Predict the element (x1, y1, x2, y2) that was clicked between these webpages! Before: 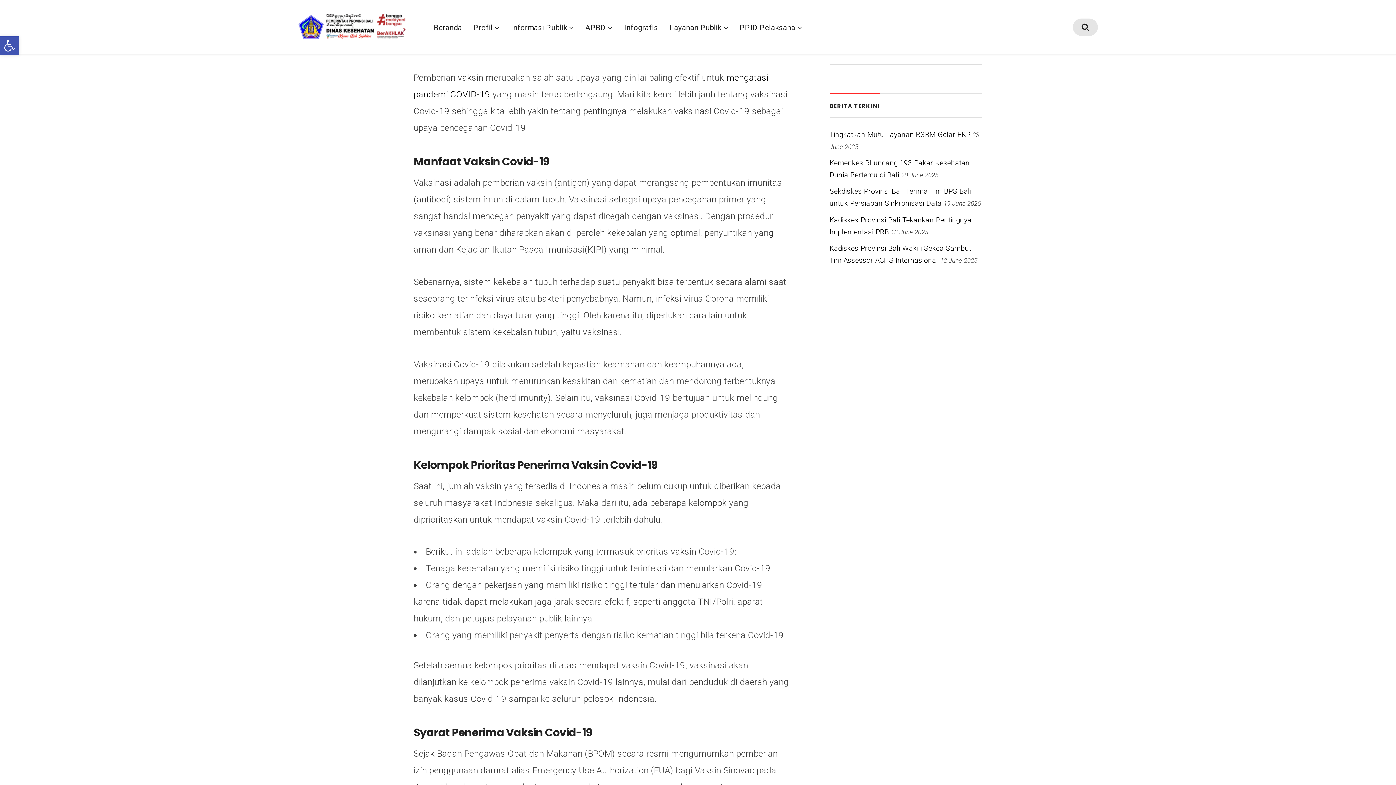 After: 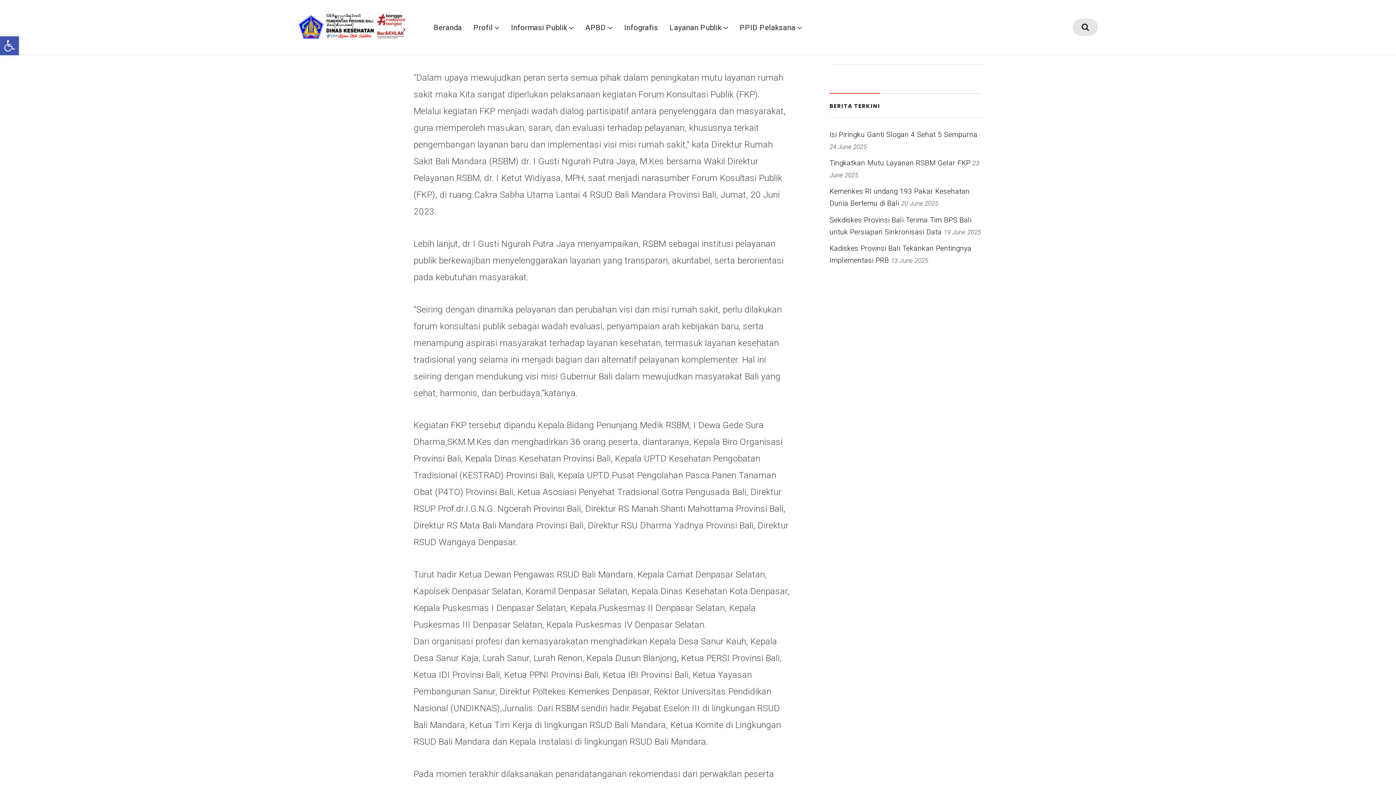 Action: label: Tingkatkan Mutu Layanan RSBM Gelar FKP bbox: (829, 130, 970, 138)